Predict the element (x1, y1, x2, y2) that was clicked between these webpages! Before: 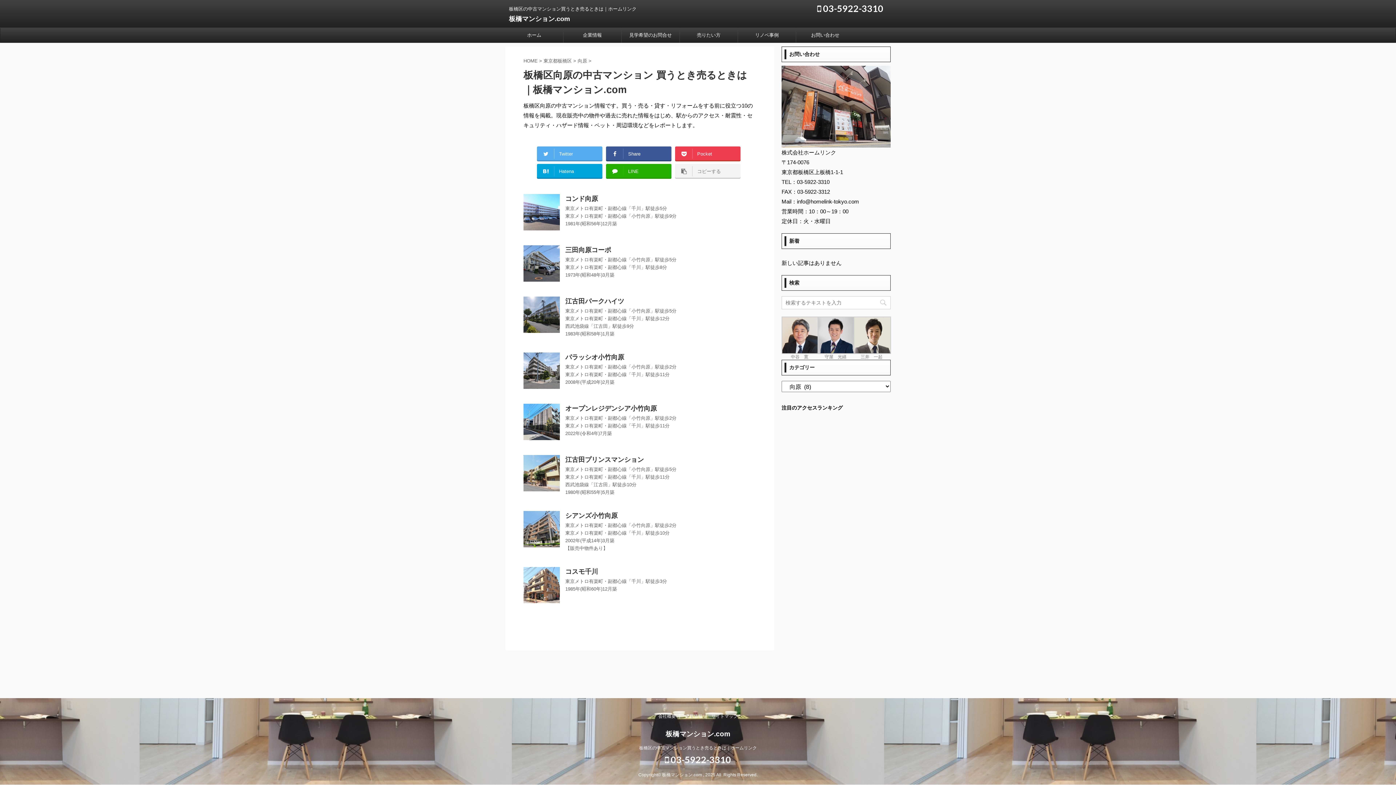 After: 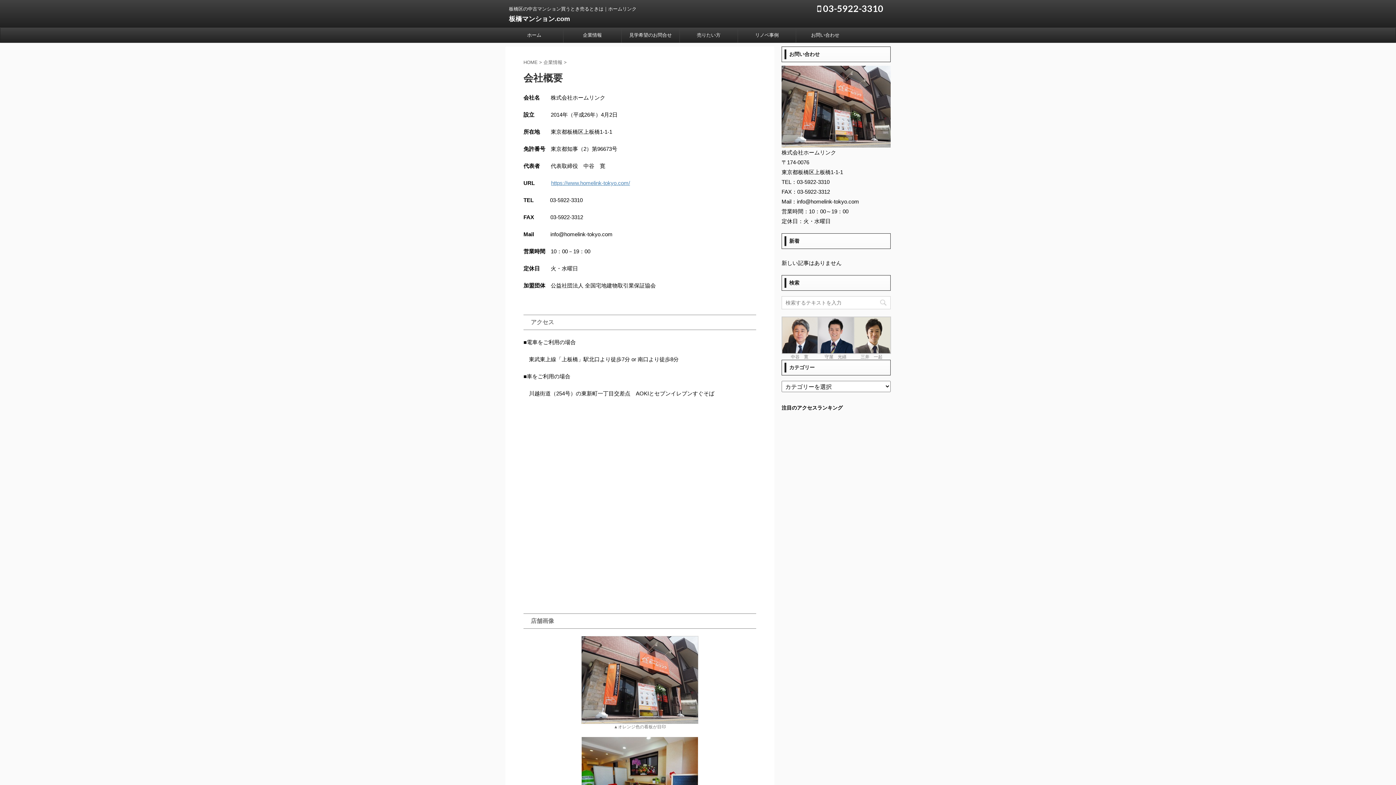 Action: bbox: (658, 714, 676, 719) label: 会社概要